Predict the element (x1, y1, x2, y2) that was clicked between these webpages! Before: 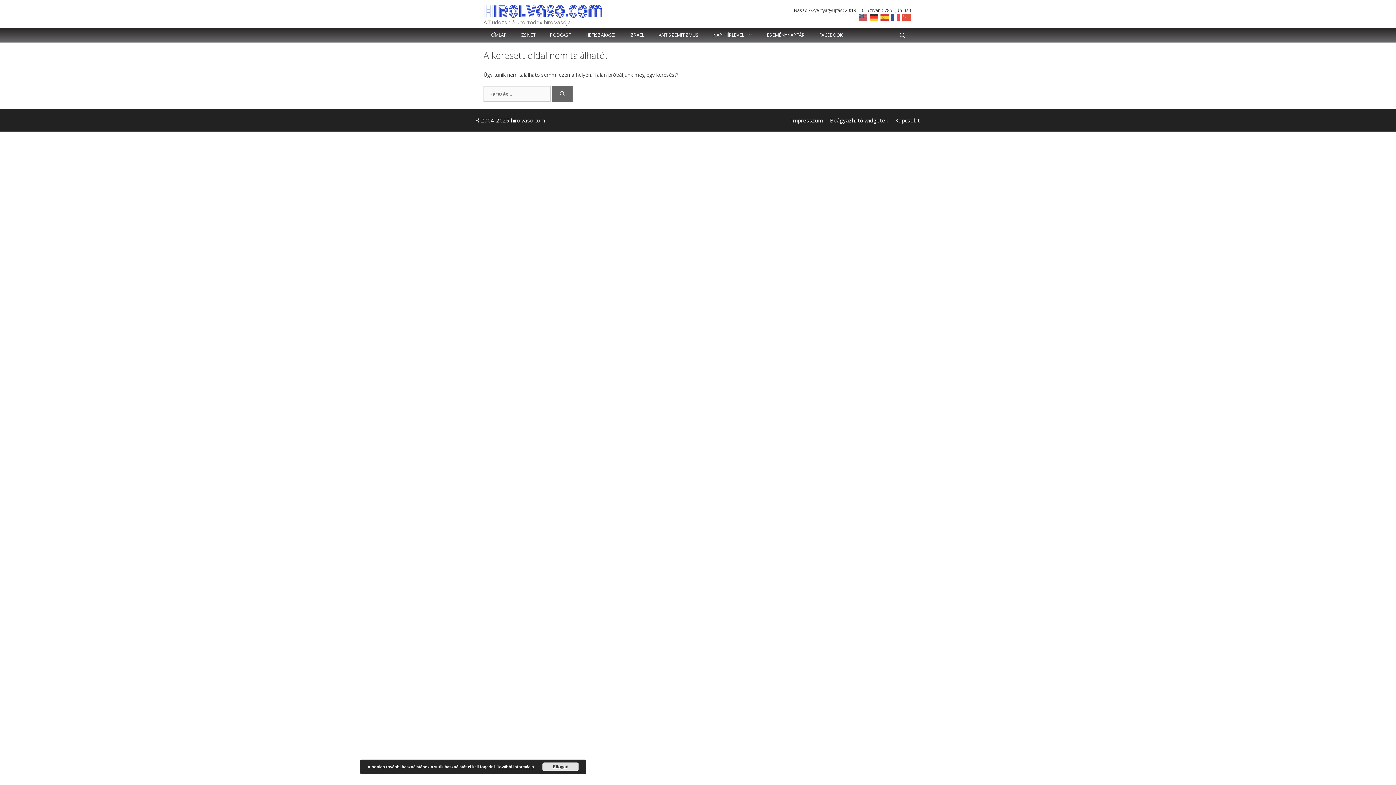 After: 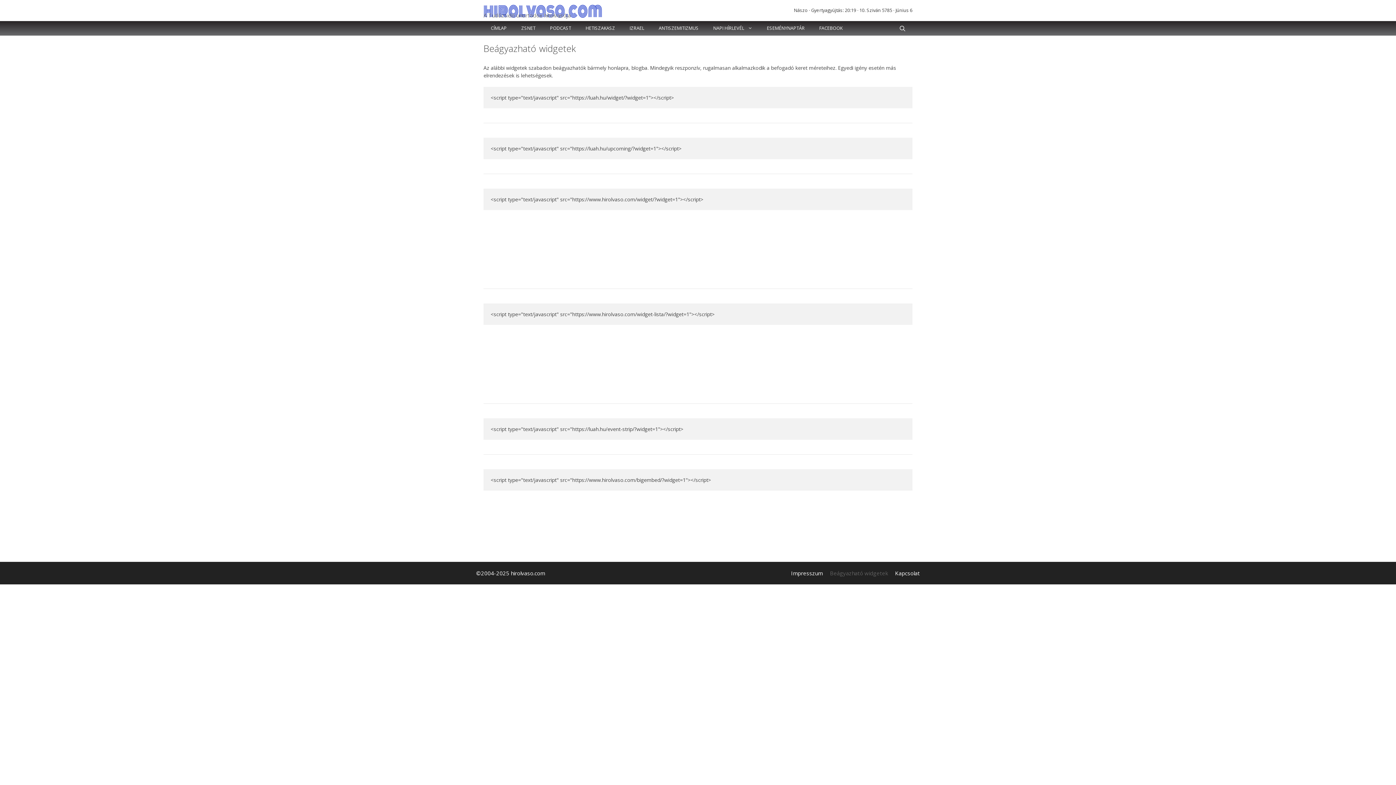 Action: bbox: (830, 116, 888, 123) label: Beágyazható widgetek